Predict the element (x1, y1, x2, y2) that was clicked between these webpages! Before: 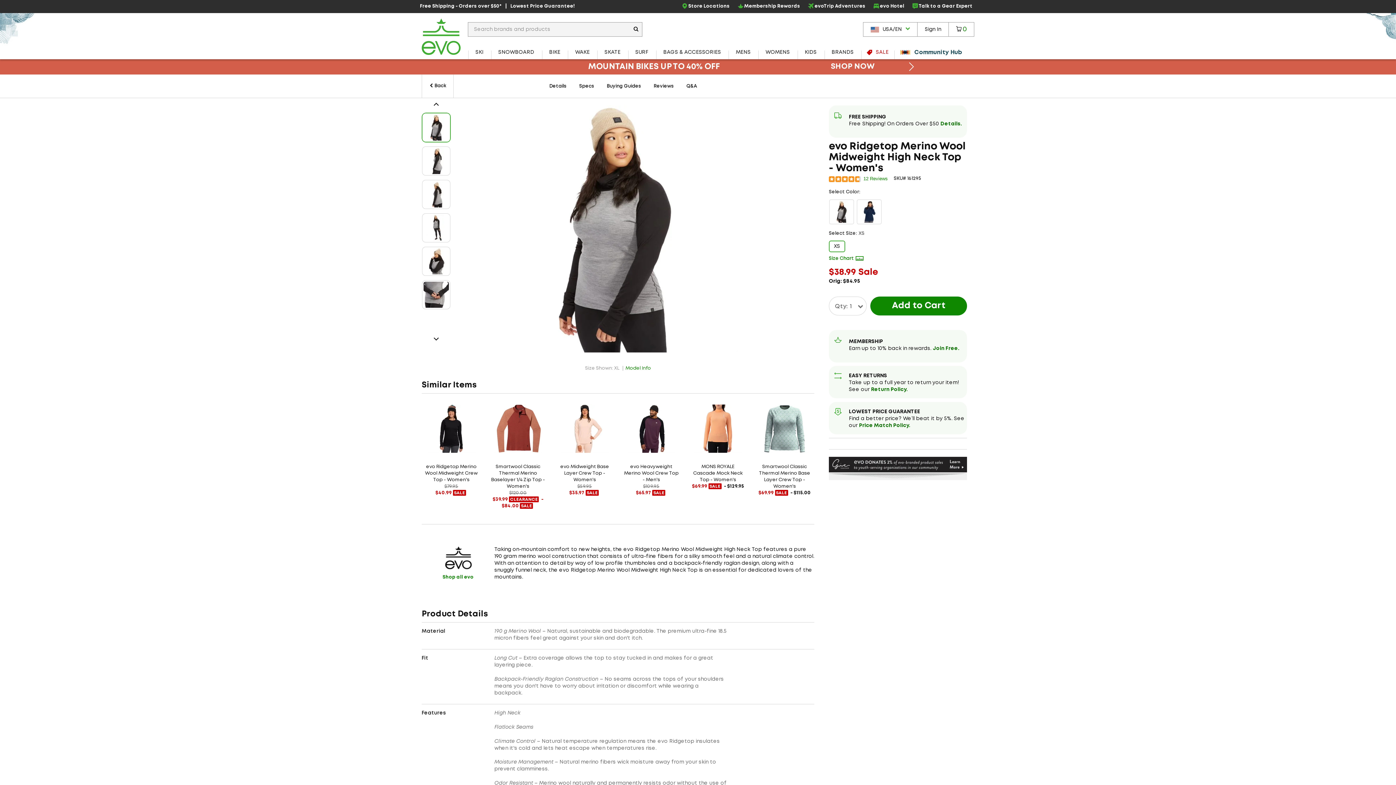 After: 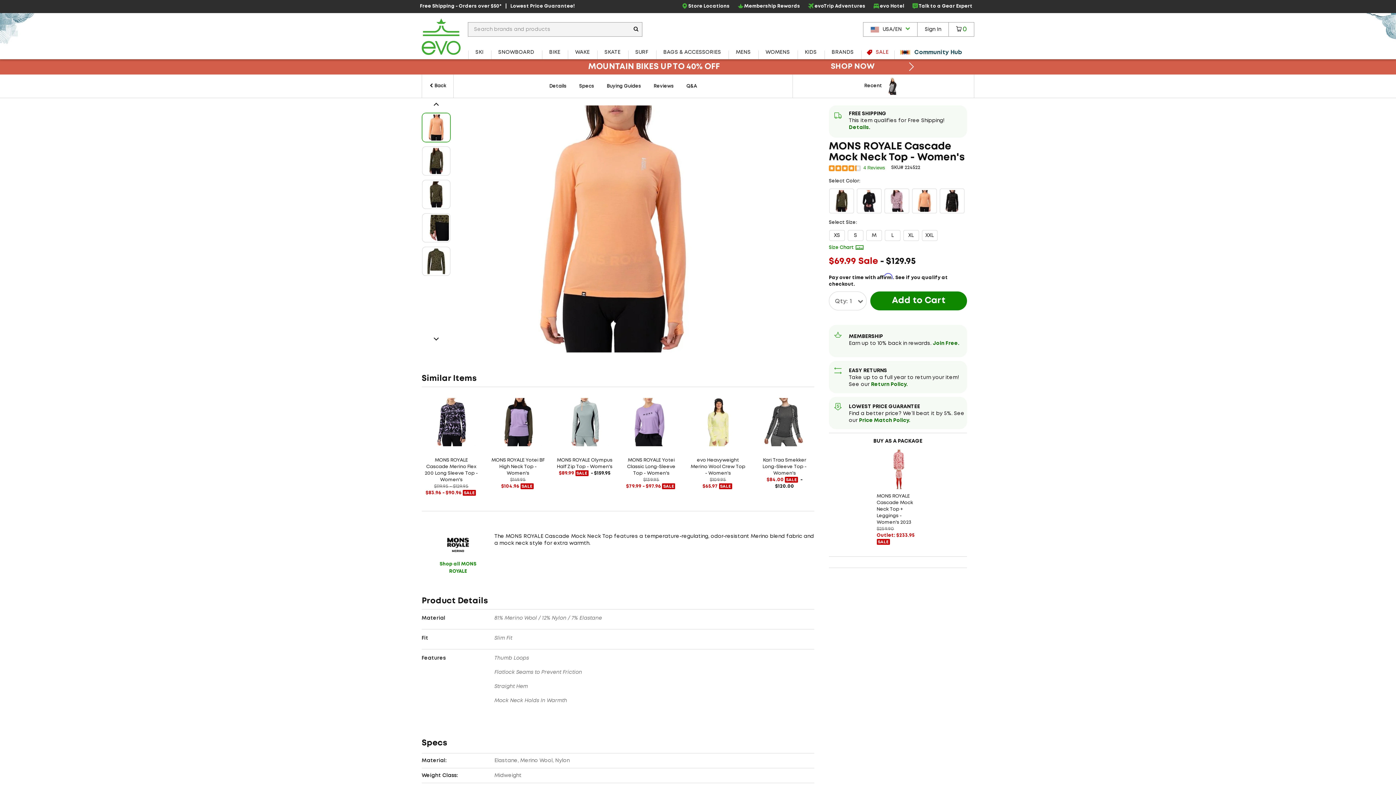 Action: bbox: (690, 404, 746, 490) label: MONS ROYALE Cascade Mock Neck Top - Women's
$69.99 SALE - $129.95